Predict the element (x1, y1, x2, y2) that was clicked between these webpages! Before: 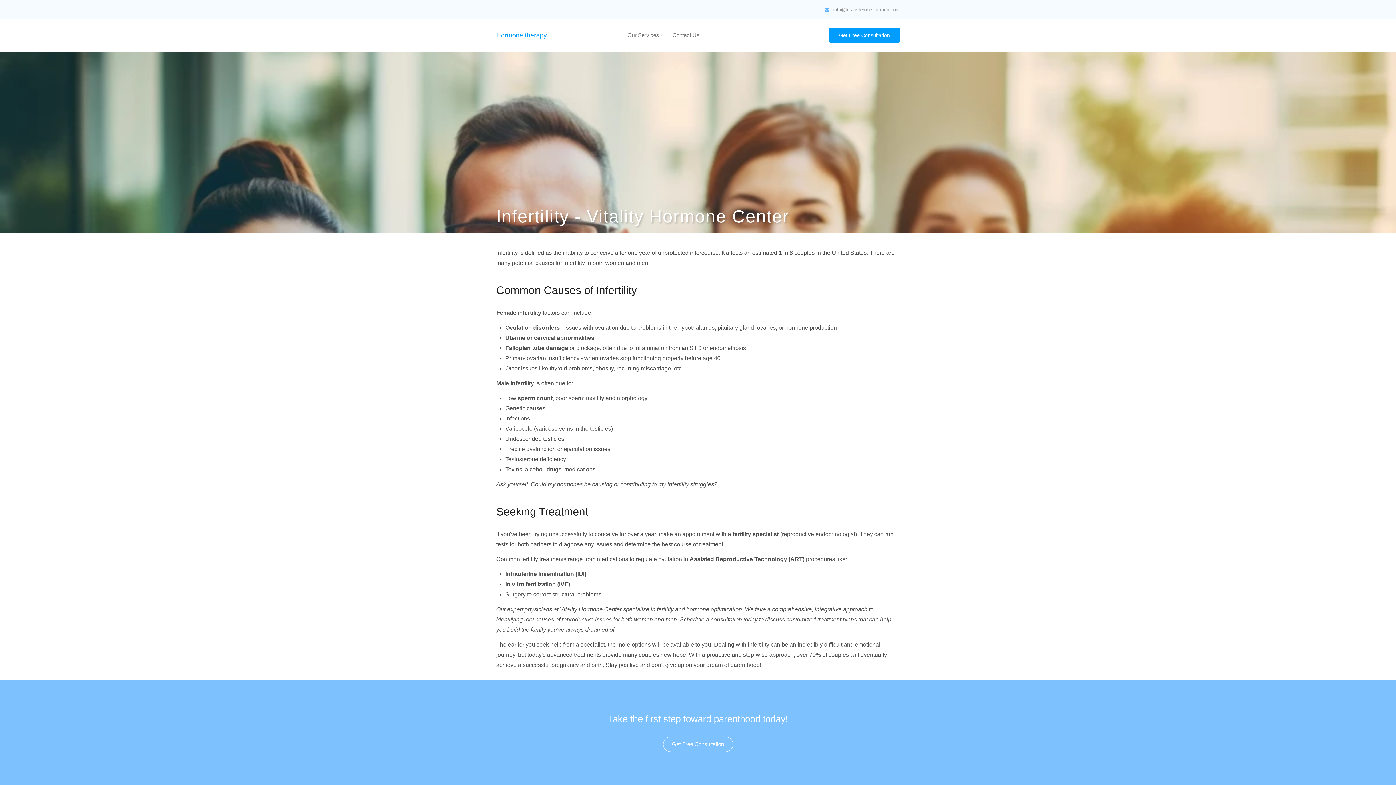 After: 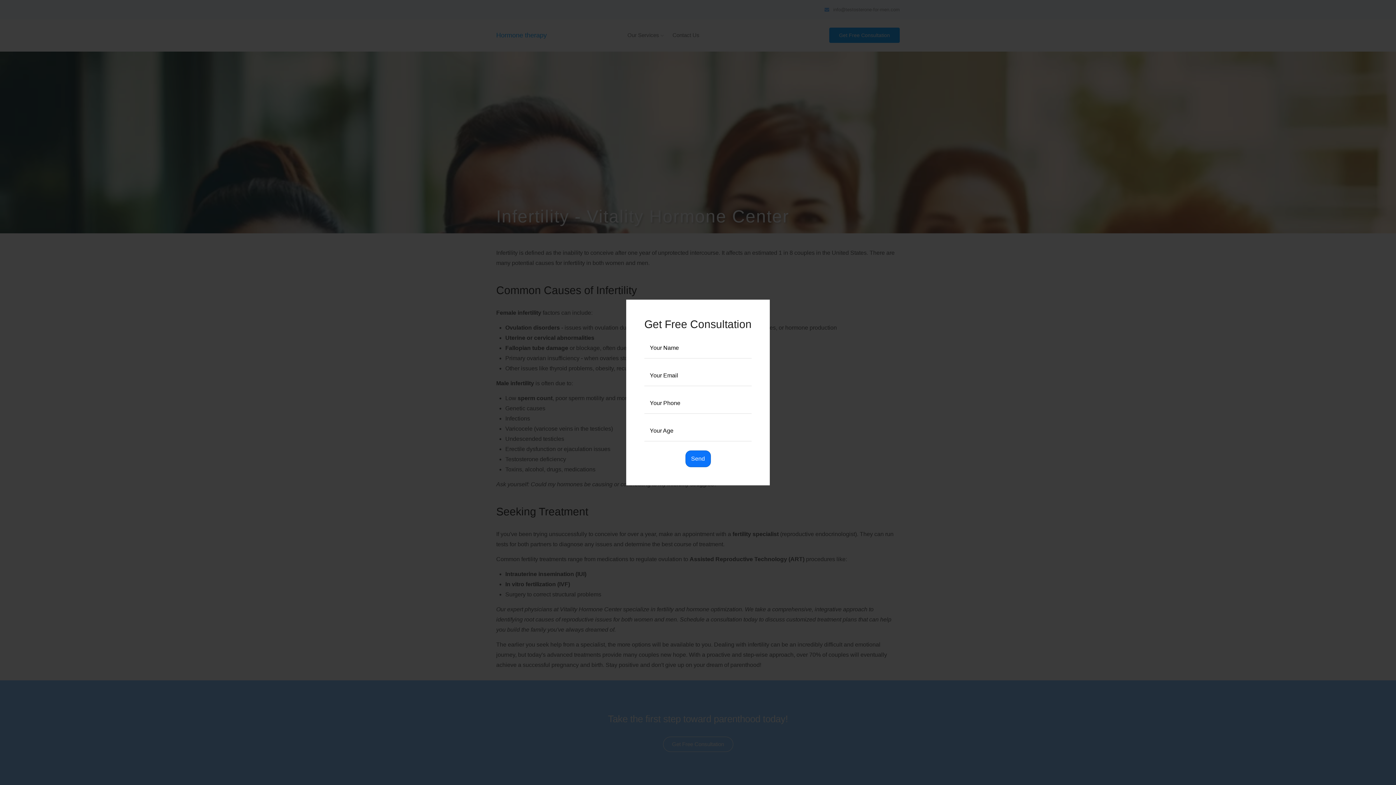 Action: label: Get Free Consultation bbox: (829, 27, 900, 42)